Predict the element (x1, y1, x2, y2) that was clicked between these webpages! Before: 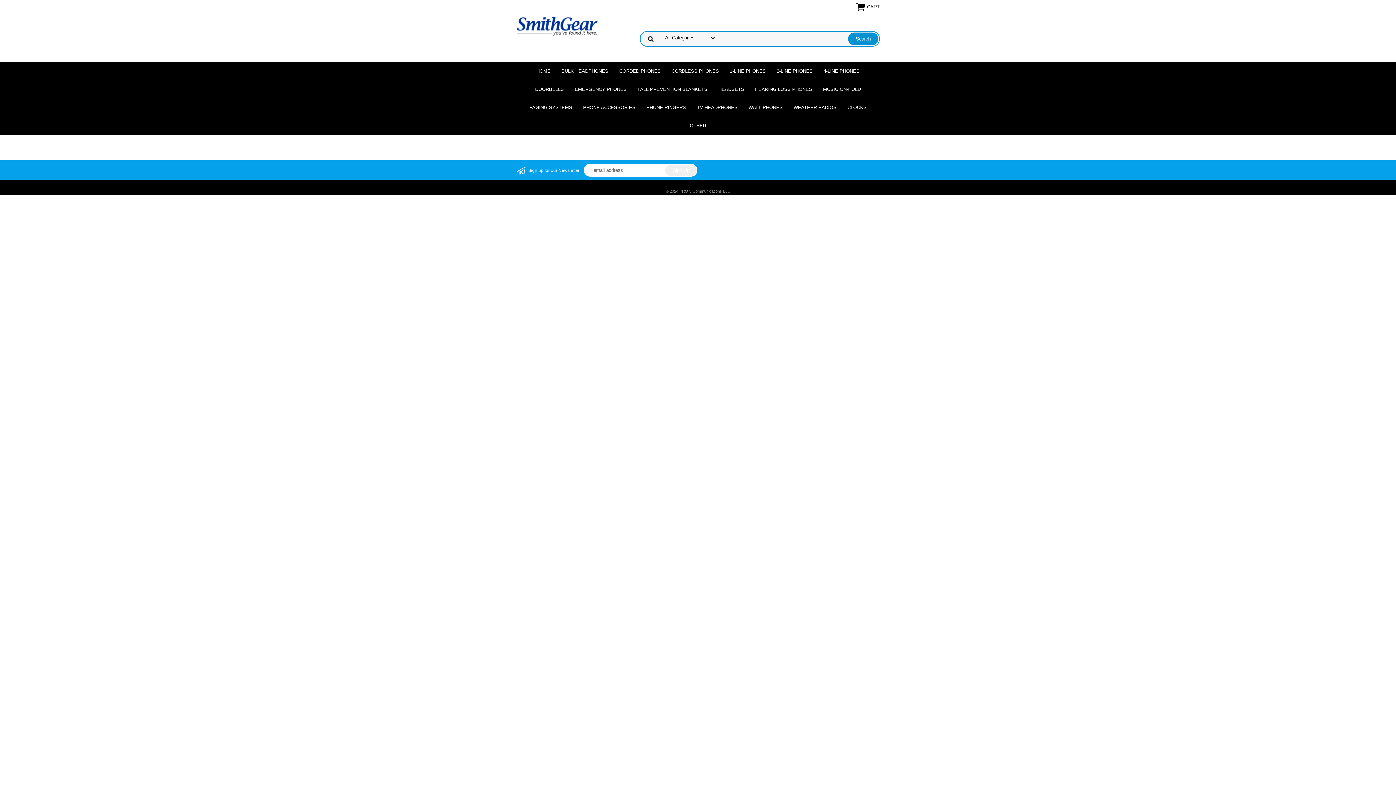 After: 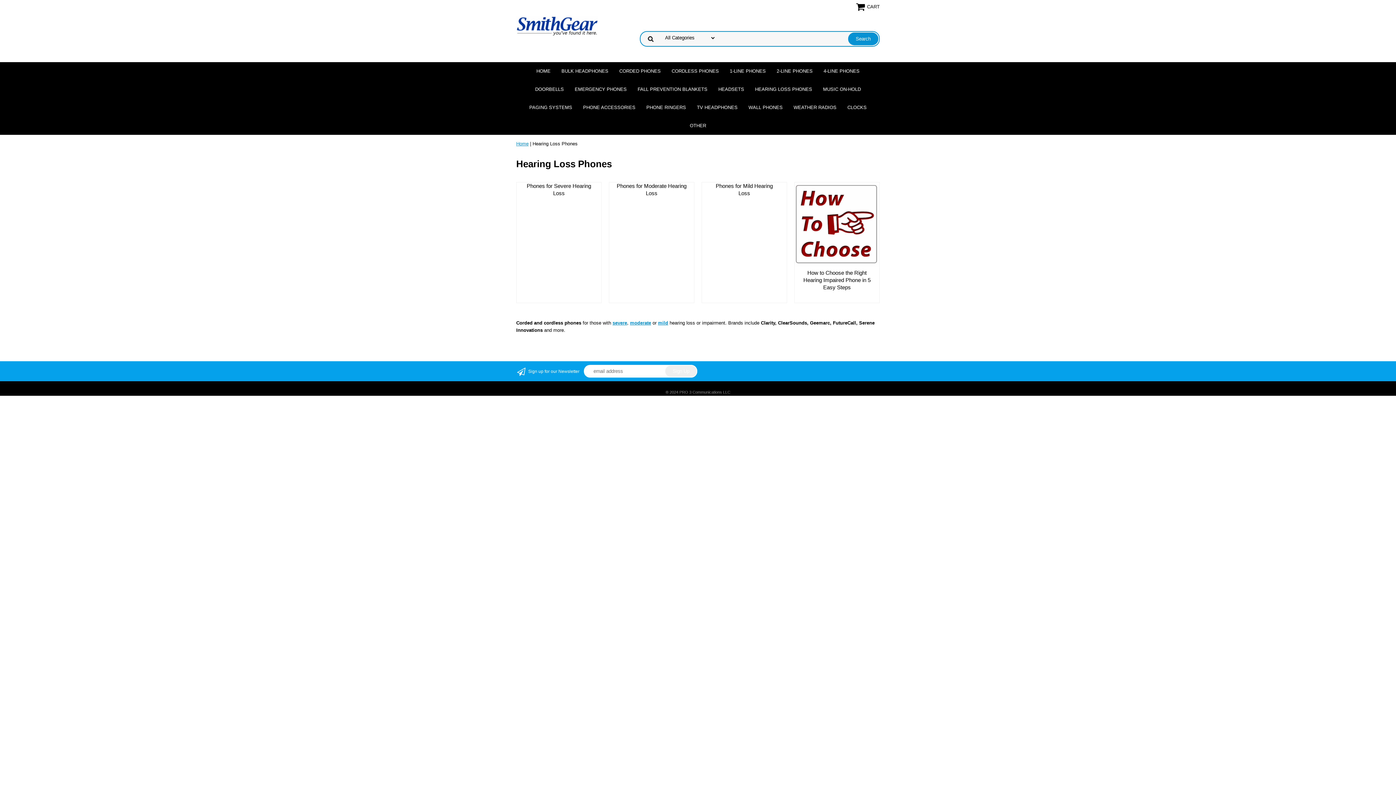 Action: bbox: (749, 80, 817, 98) label: HEARING LOSS PHONES